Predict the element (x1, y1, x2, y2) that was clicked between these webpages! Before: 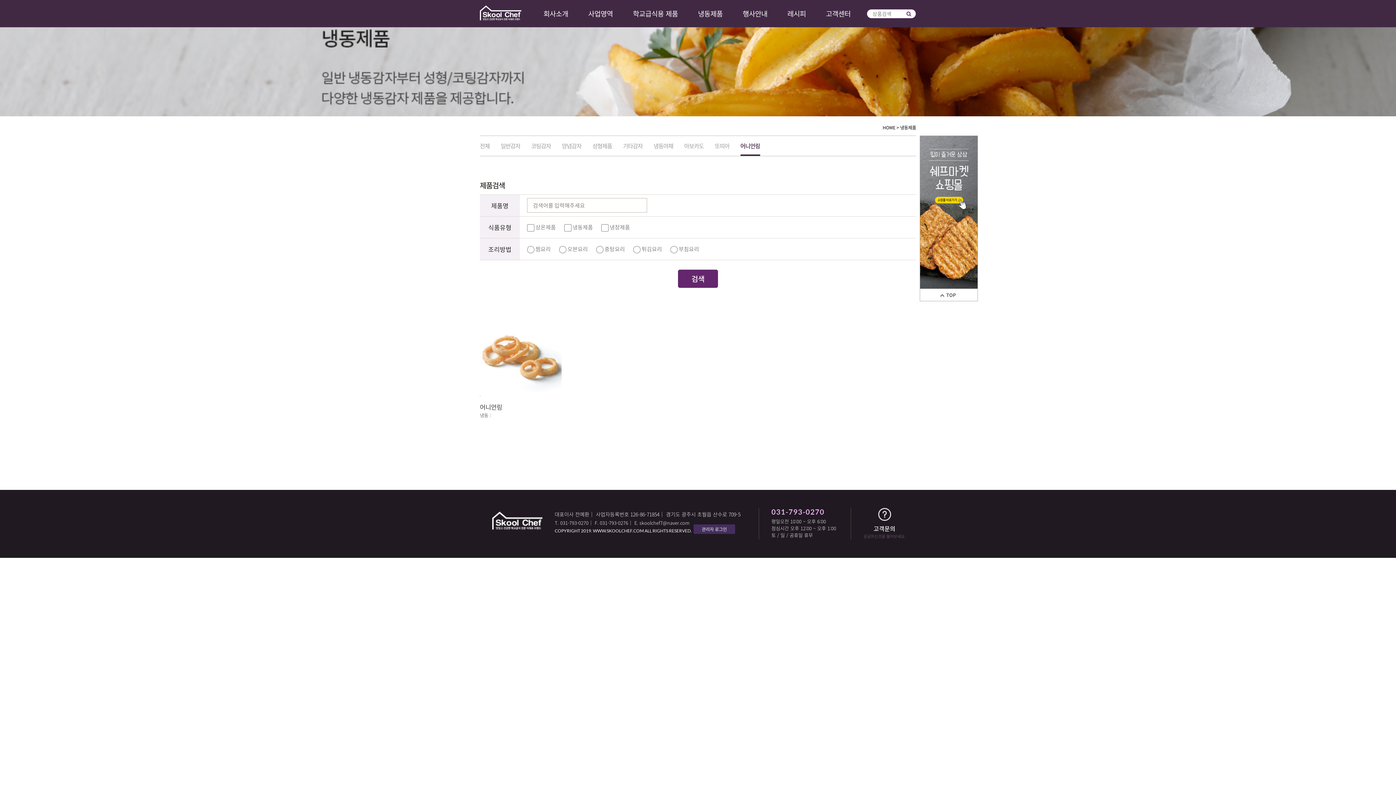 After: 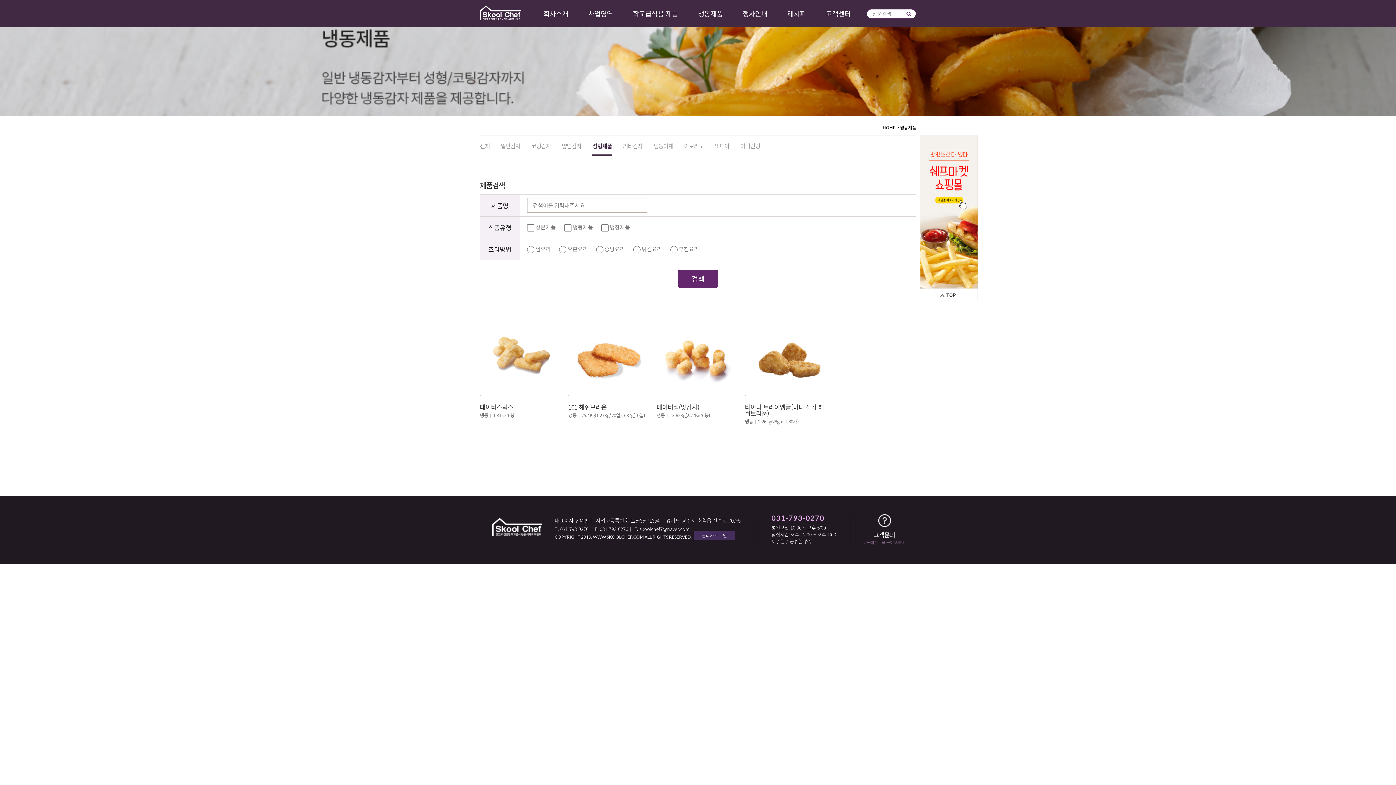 Action: label: 성형제품 bbox: (592, 143, 612, 148)